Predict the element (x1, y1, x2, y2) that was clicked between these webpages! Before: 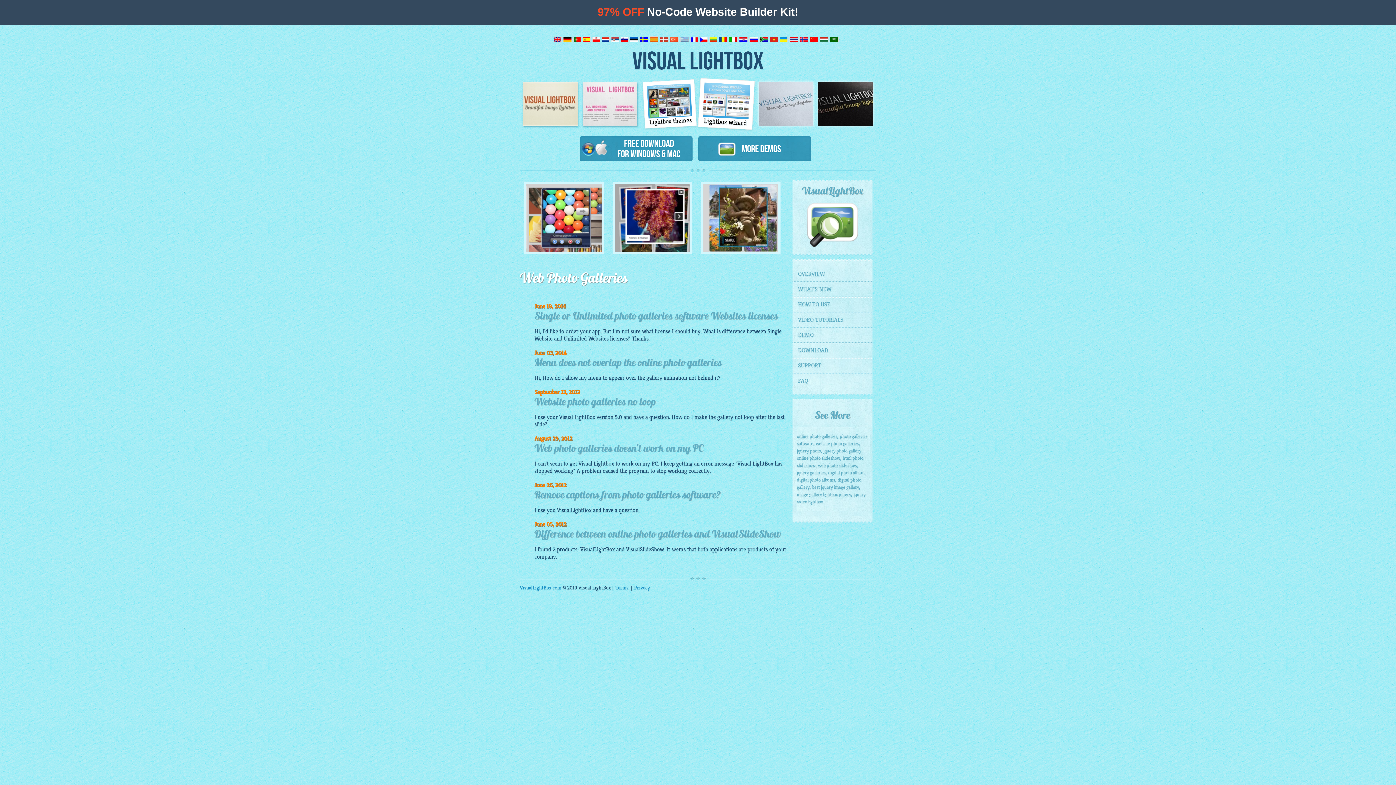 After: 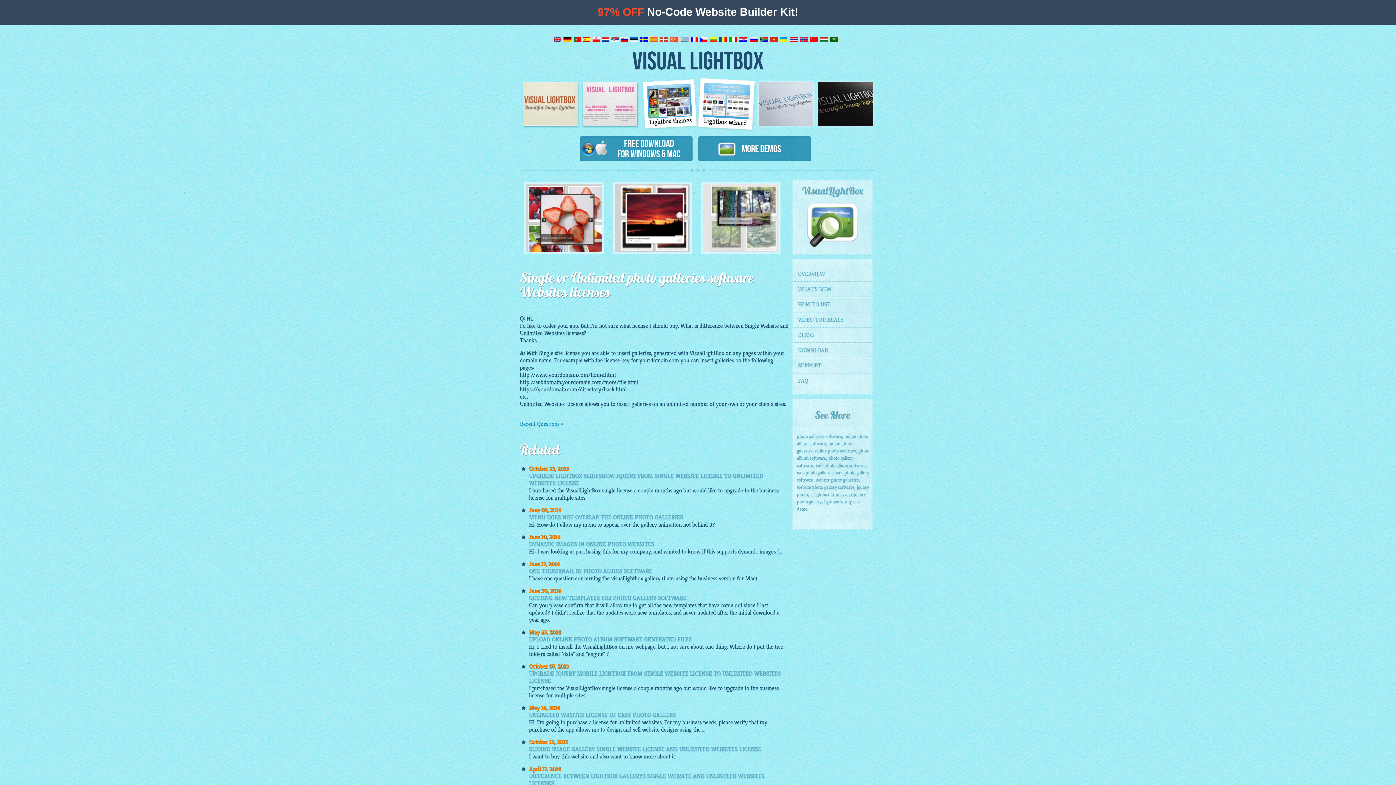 Action: label: Single or Unlimited photo galleries software Websites licenses bbox: (534, 312, 778, 322)